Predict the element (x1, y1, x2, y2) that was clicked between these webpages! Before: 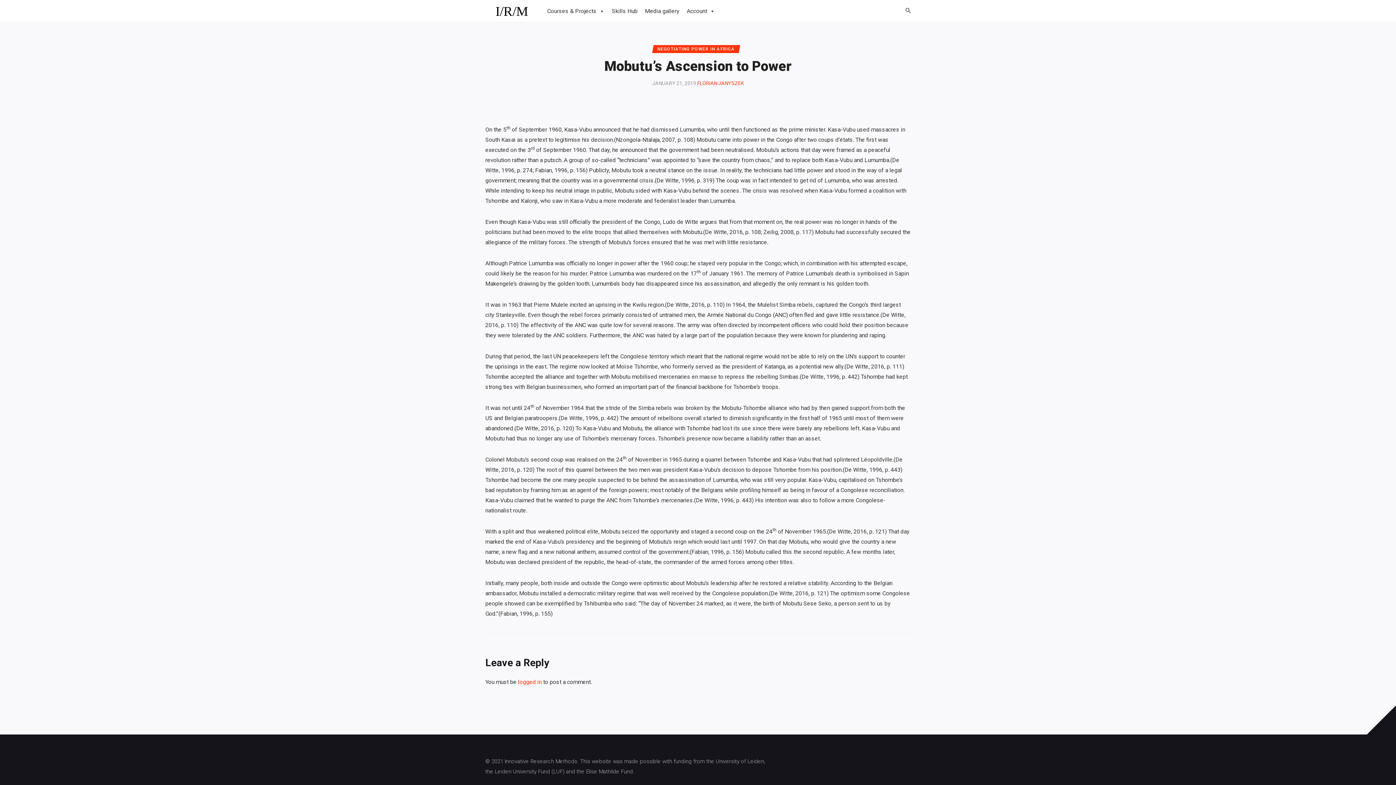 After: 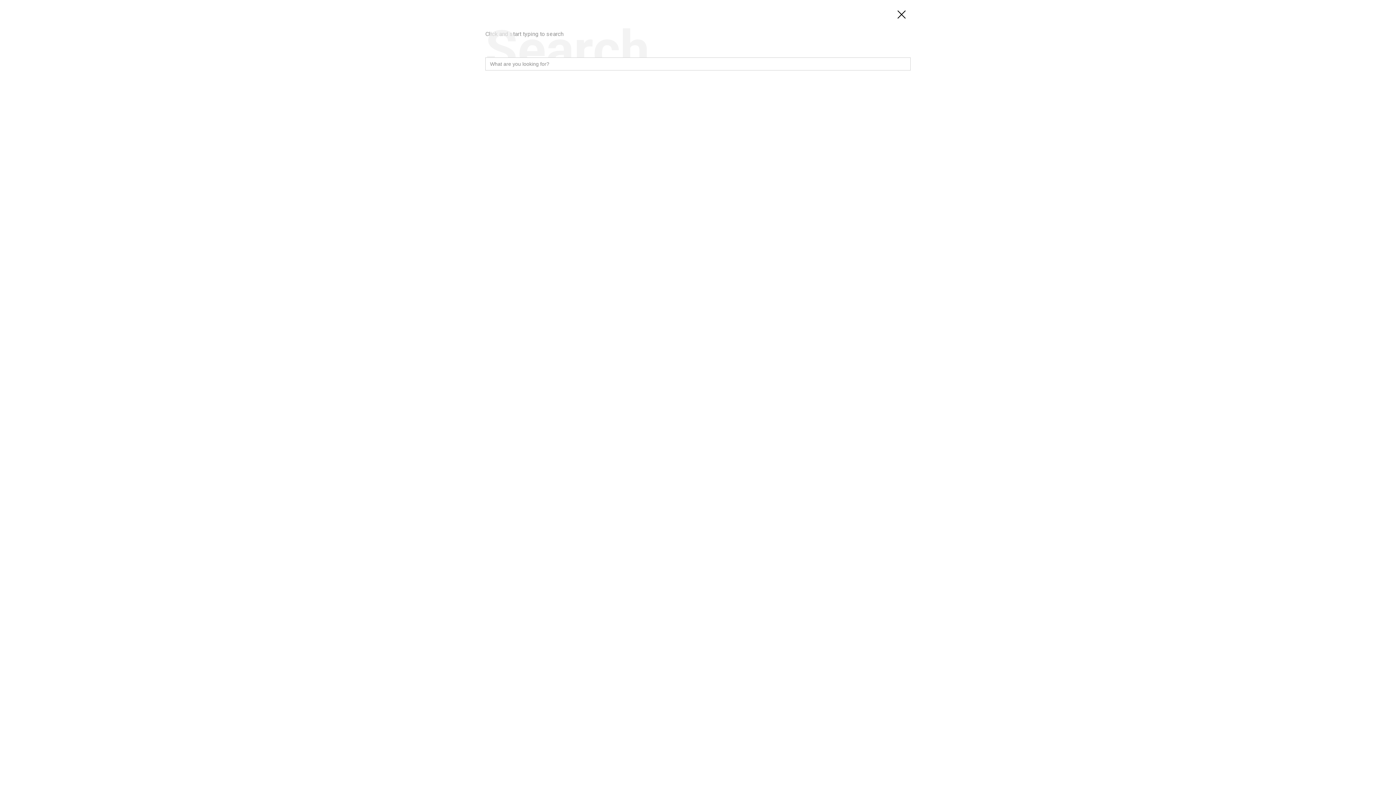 Action: bbox: (905, 8, 910, 13)